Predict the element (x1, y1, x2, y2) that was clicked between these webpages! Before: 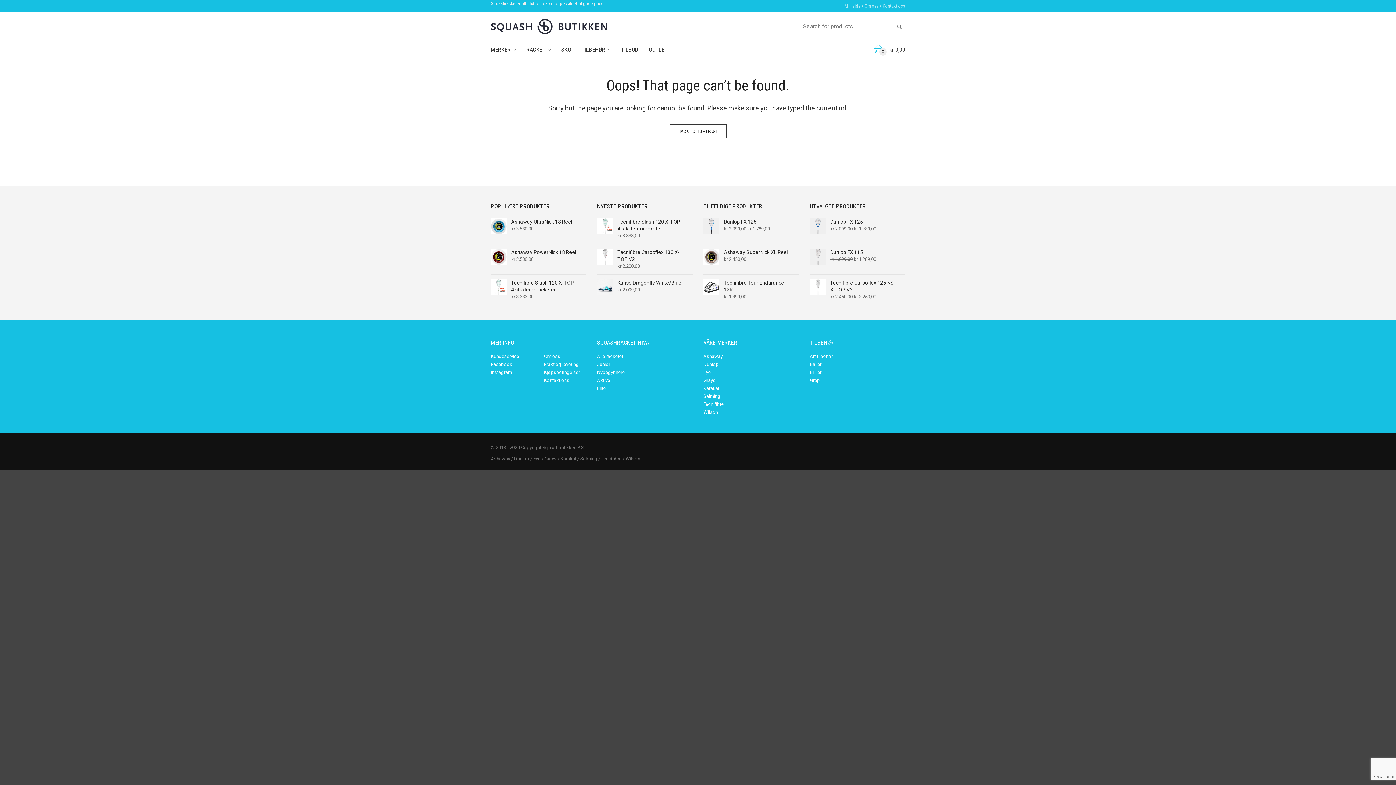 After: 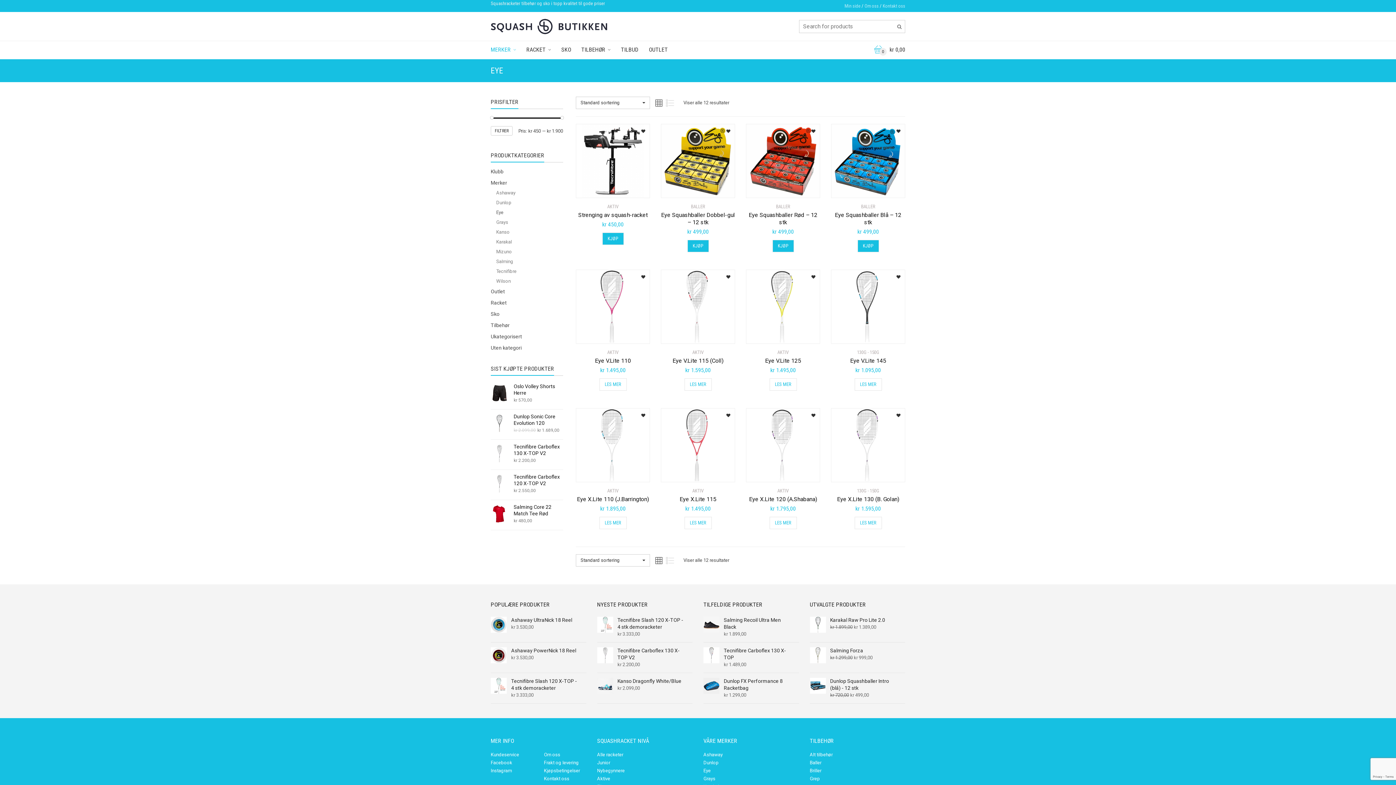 Action: bbox: (703, 369, 710, 375) label: Eye